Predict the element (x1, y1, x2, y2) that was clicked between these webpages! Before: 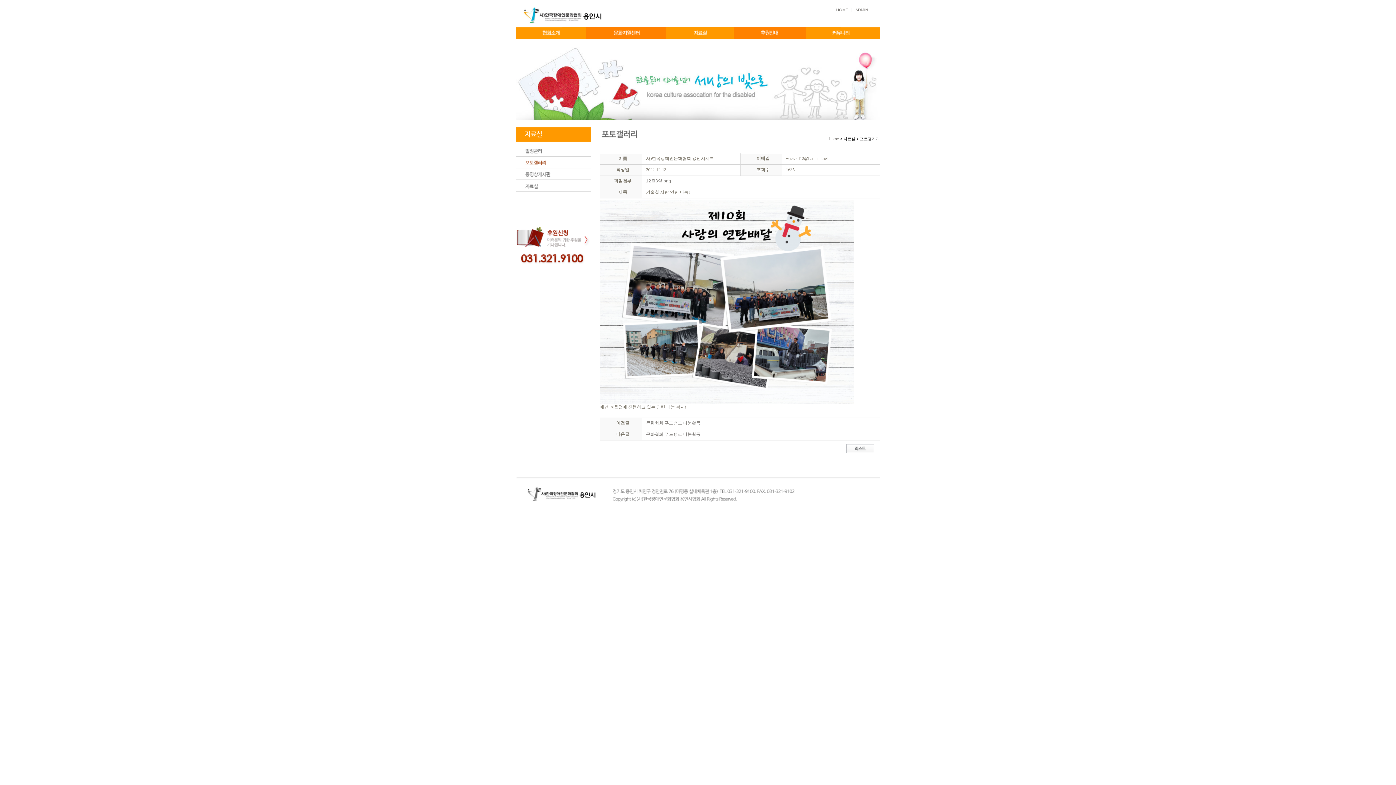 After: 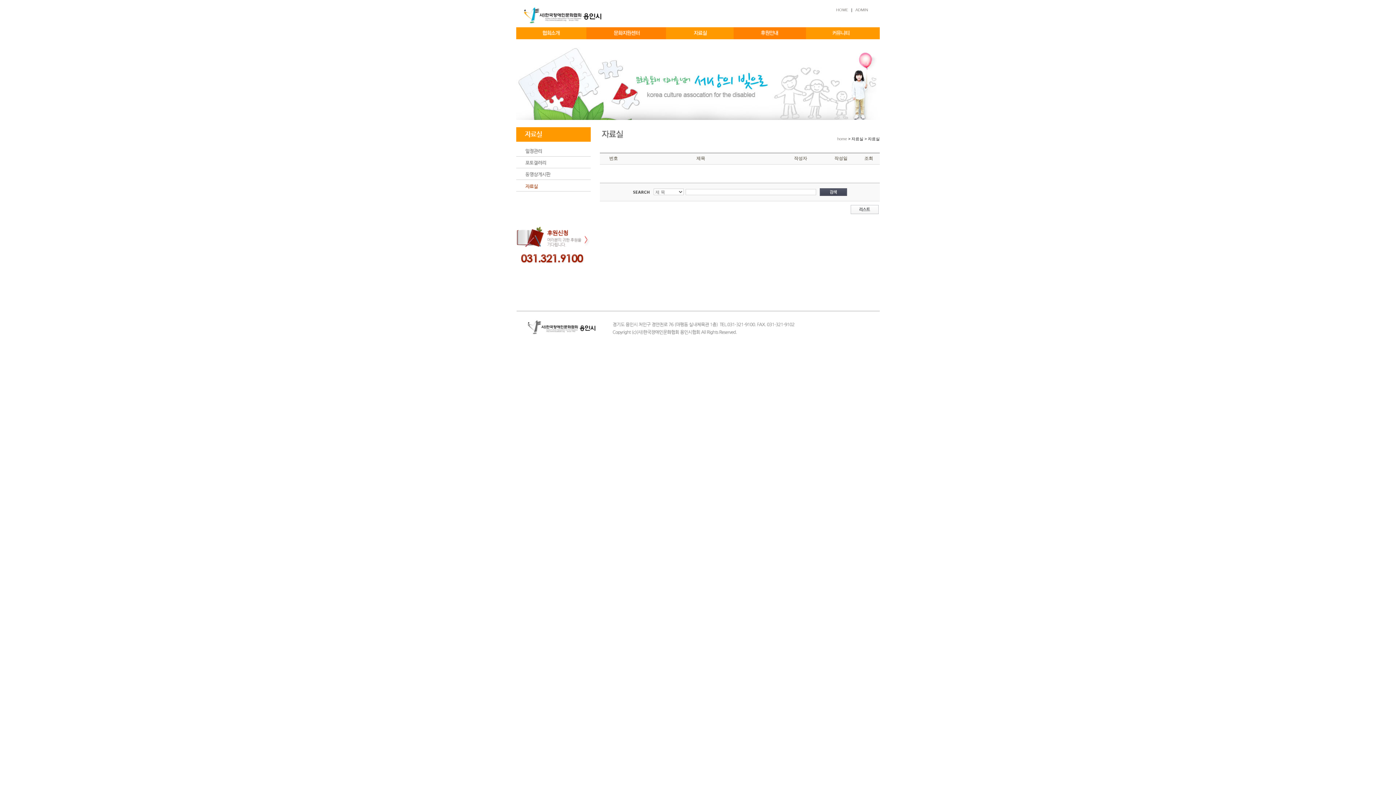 Action: bbox: (516, 184, 590, 190)